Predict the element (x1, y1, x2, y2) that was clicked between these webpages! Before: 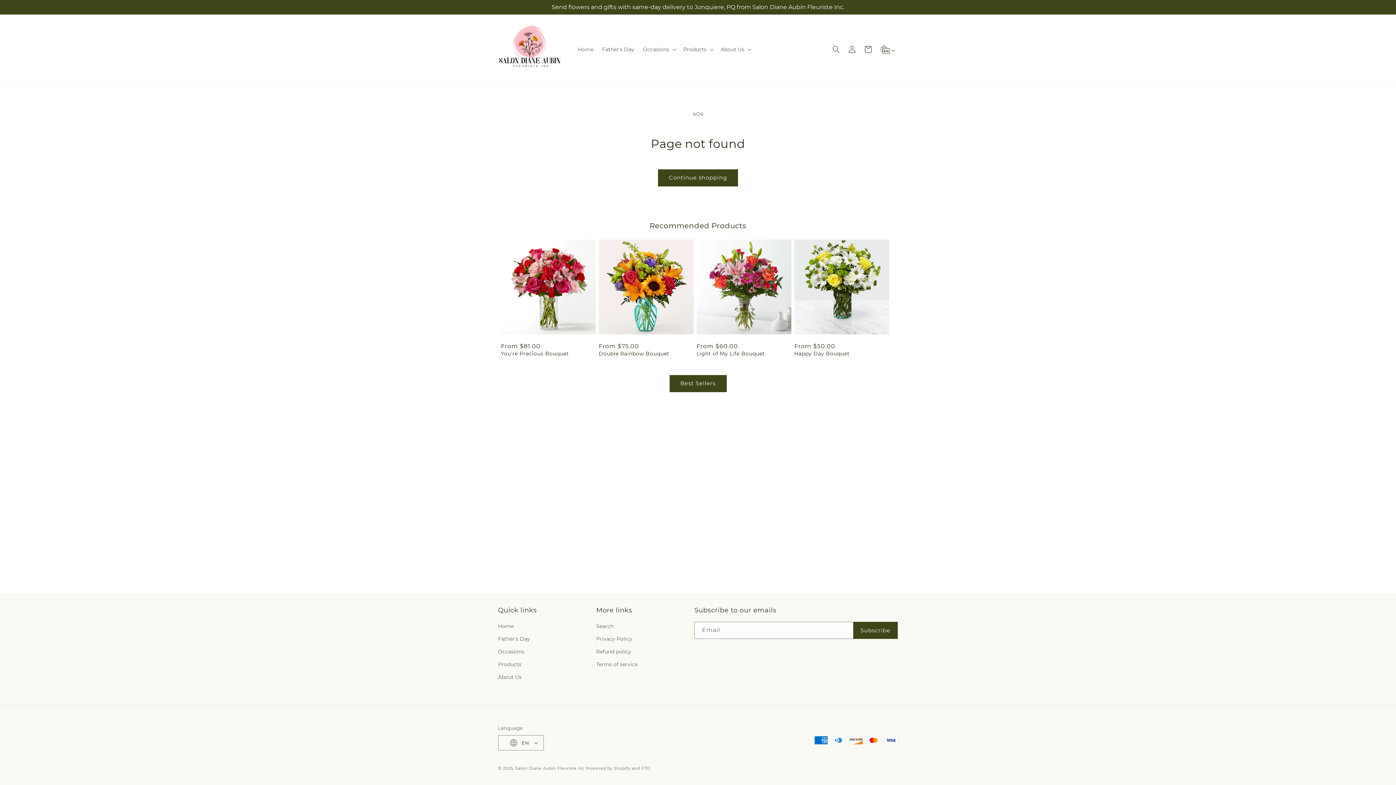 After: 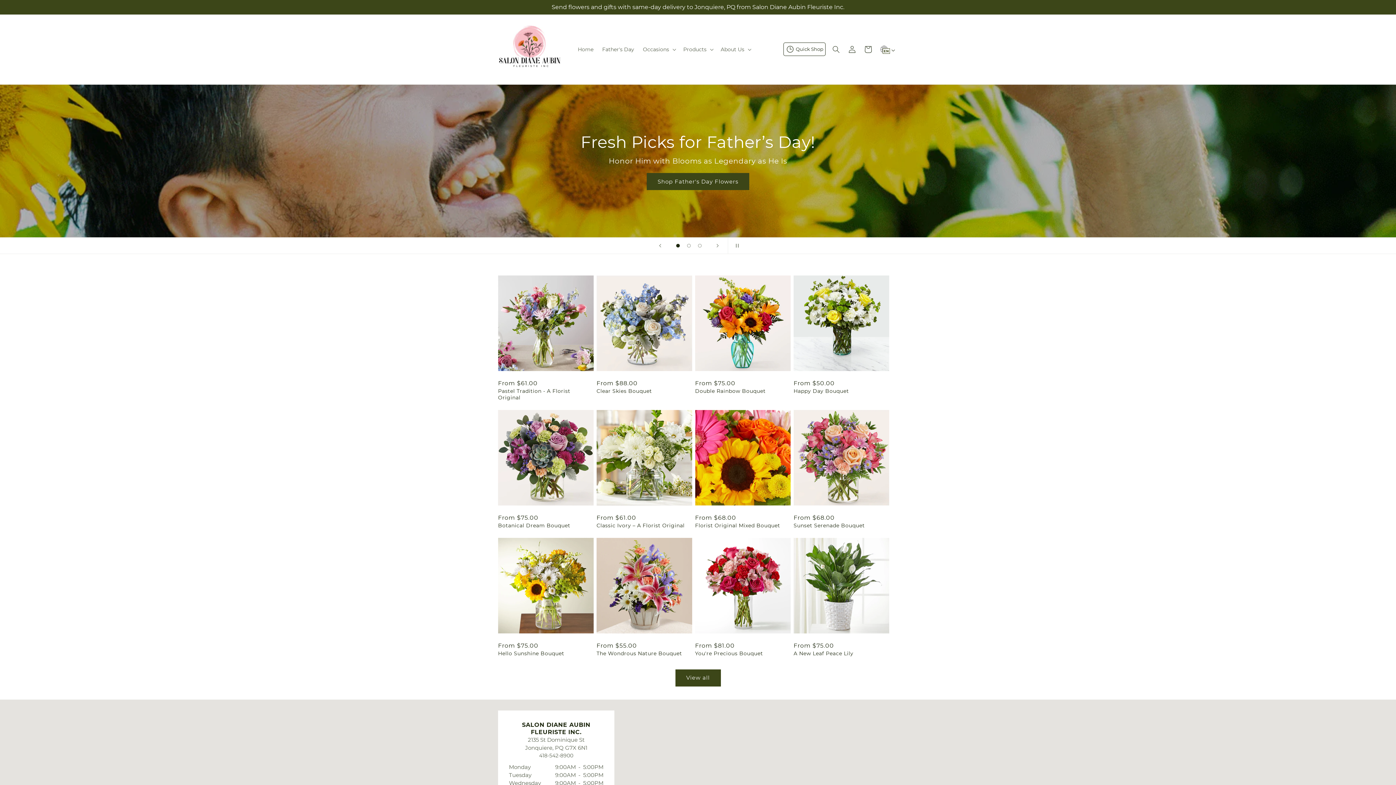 Action: label: Home bbox: (573, 41, 598, 57)